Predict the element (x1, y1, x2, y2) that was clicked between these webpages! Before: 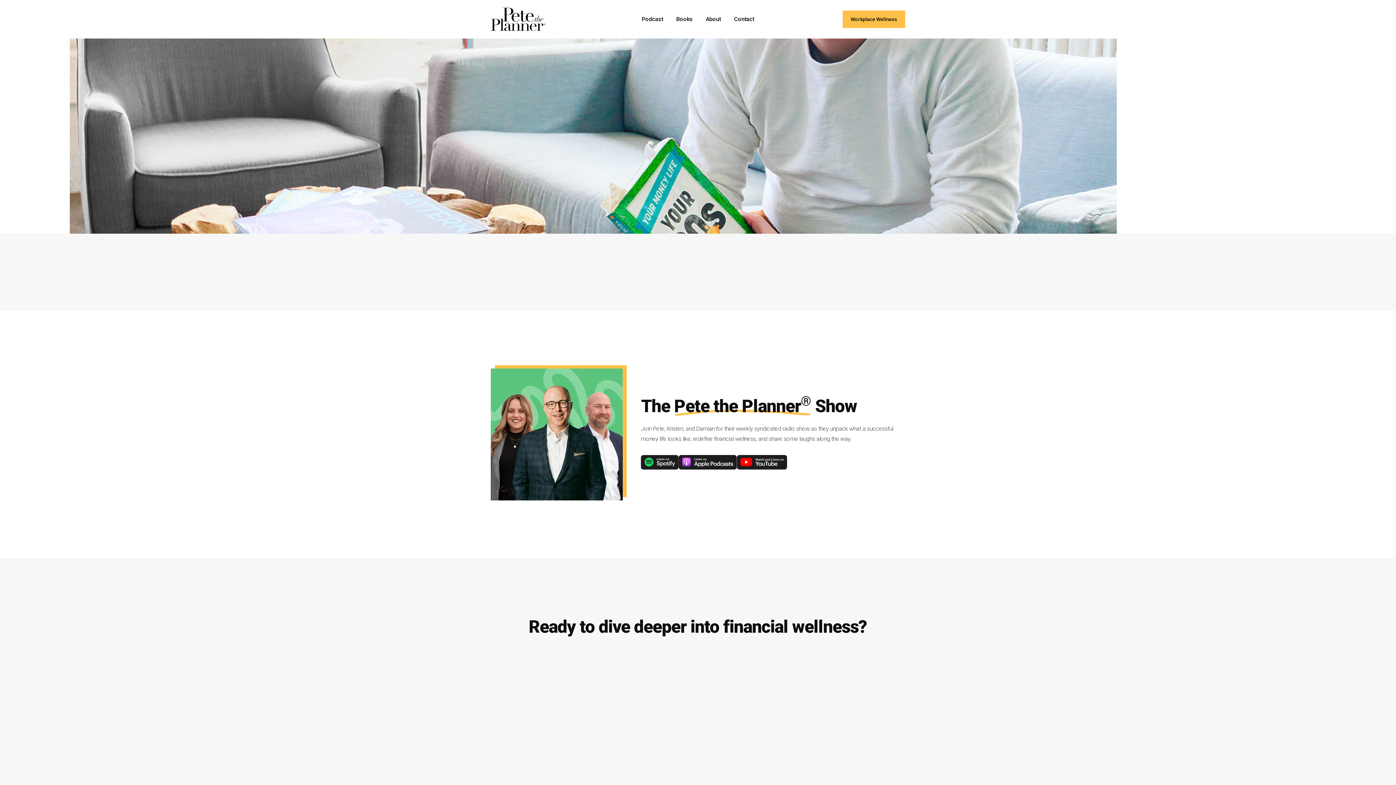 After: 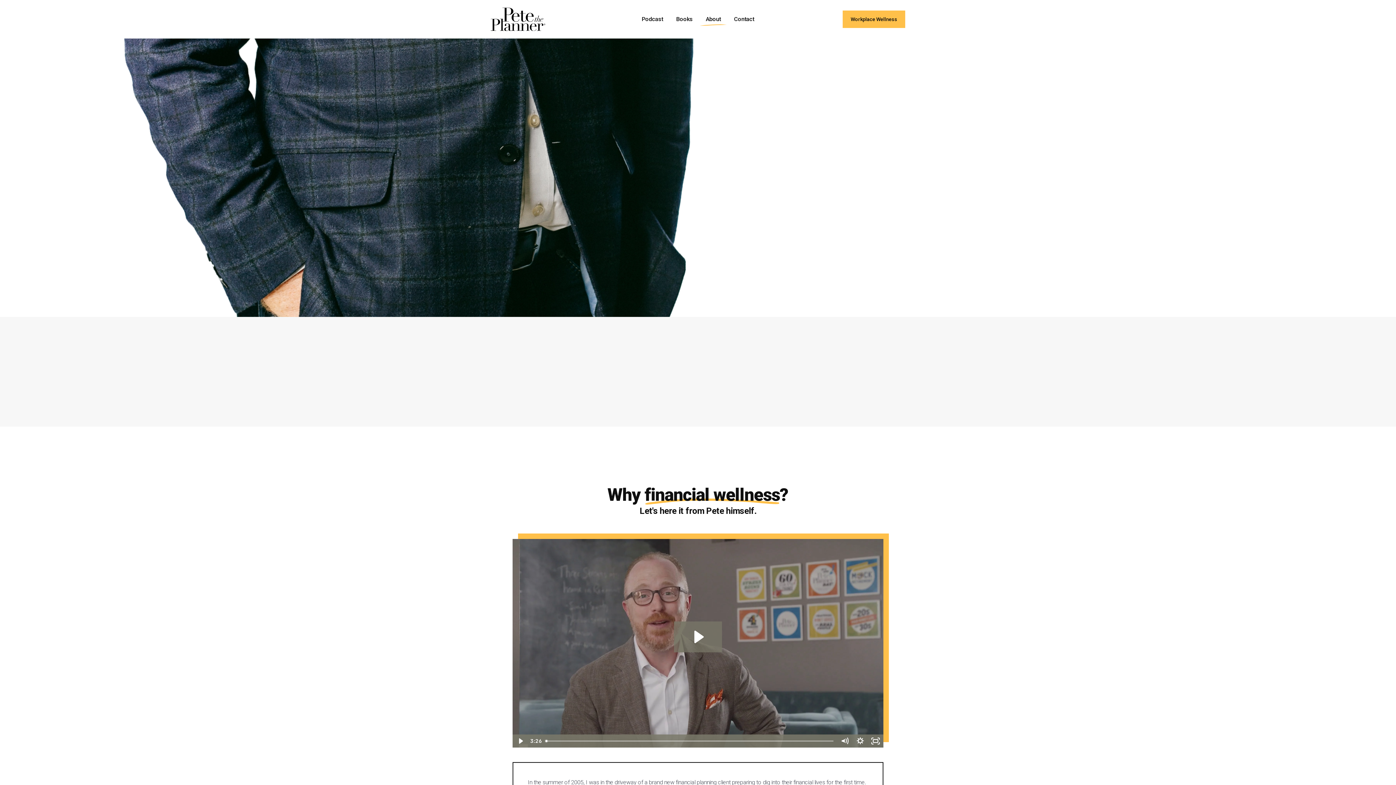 Action: label: About bbox: (699, 10, 727, 27)